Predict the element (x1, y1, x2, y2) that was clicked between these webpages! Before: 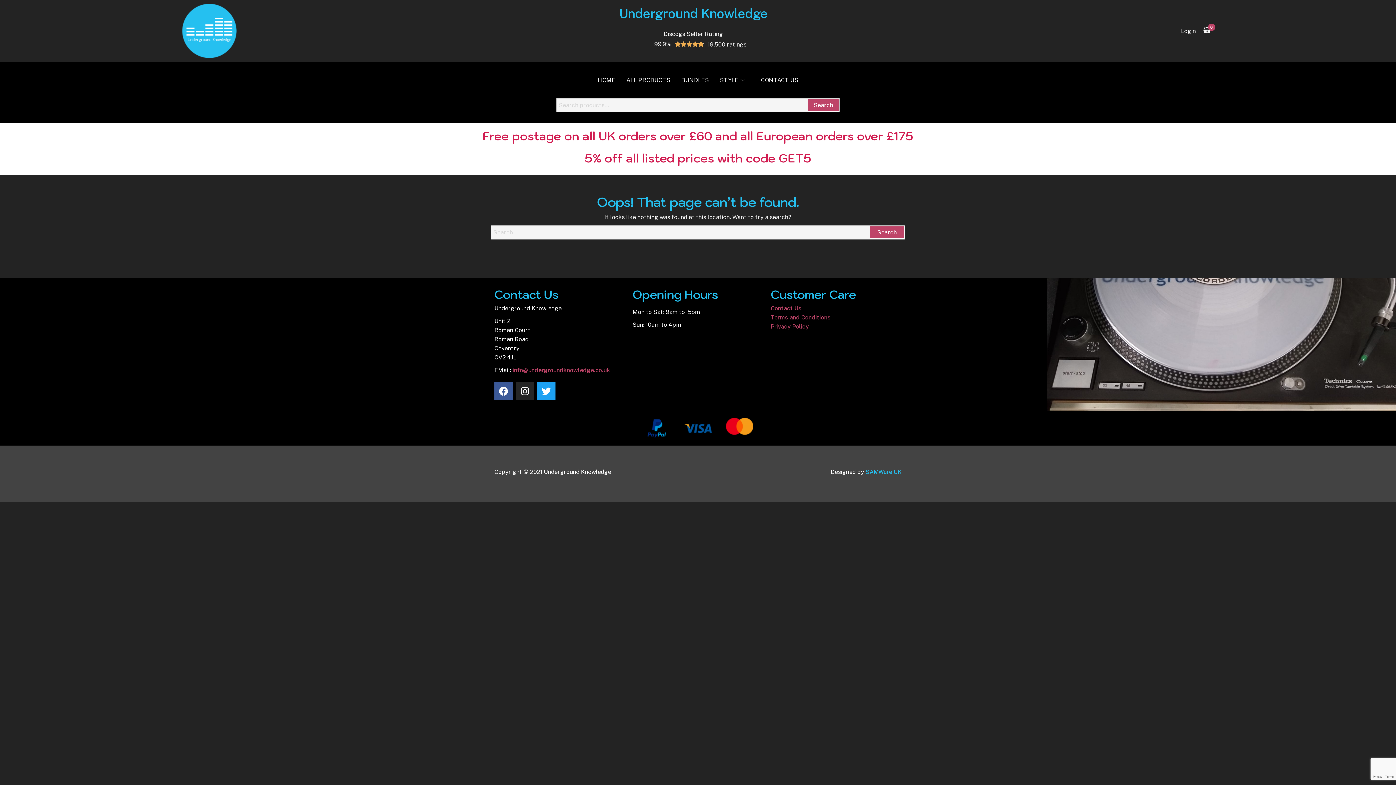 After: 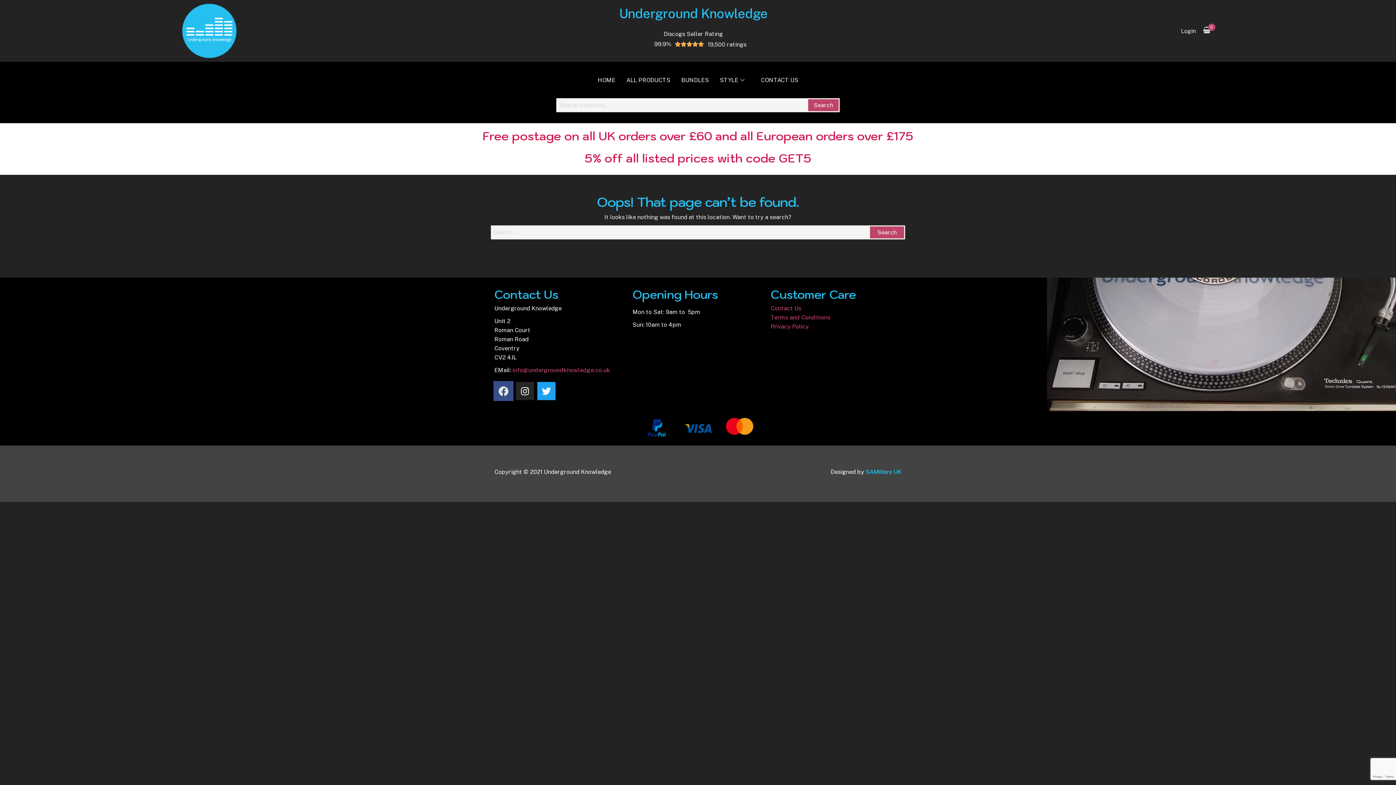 Action: label: Facebook bbox: (494, 382, 512, 400)